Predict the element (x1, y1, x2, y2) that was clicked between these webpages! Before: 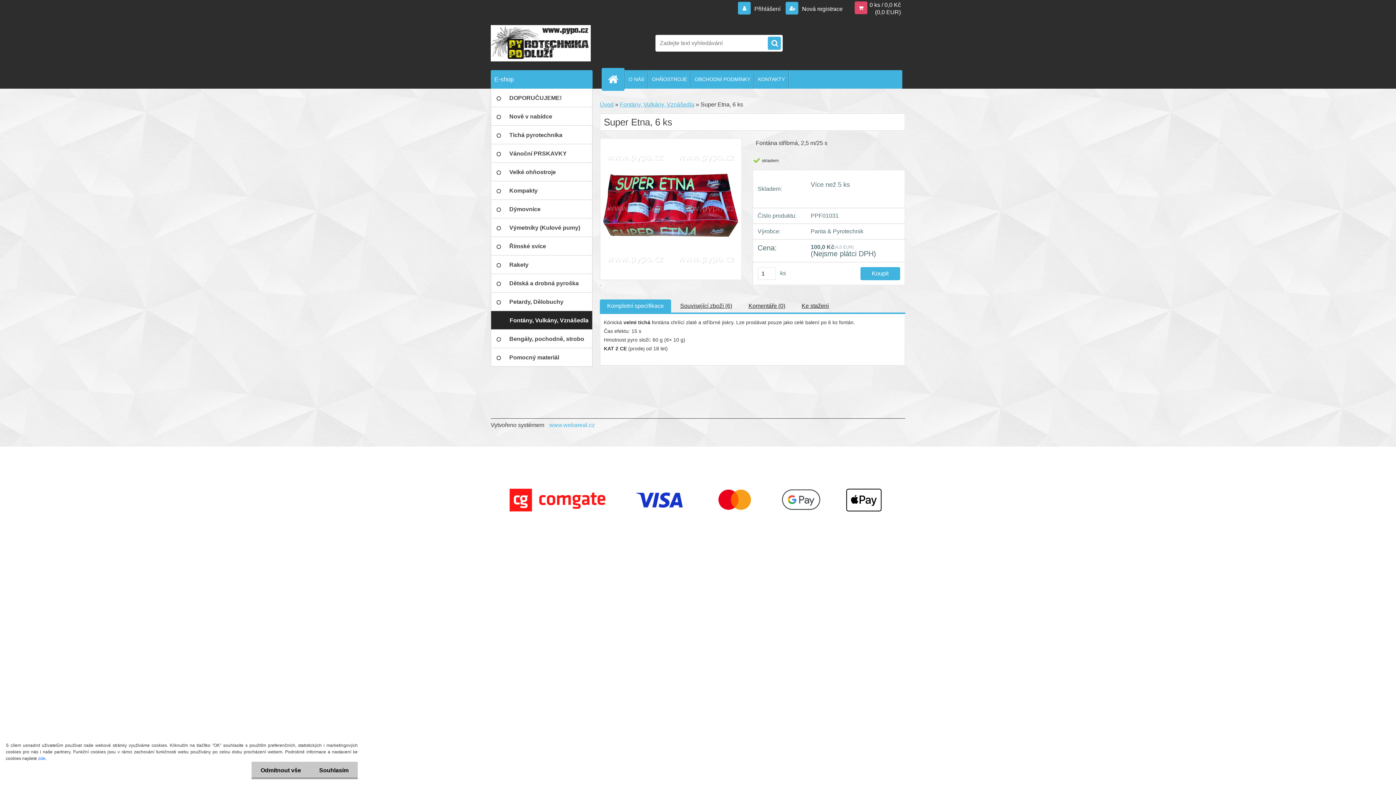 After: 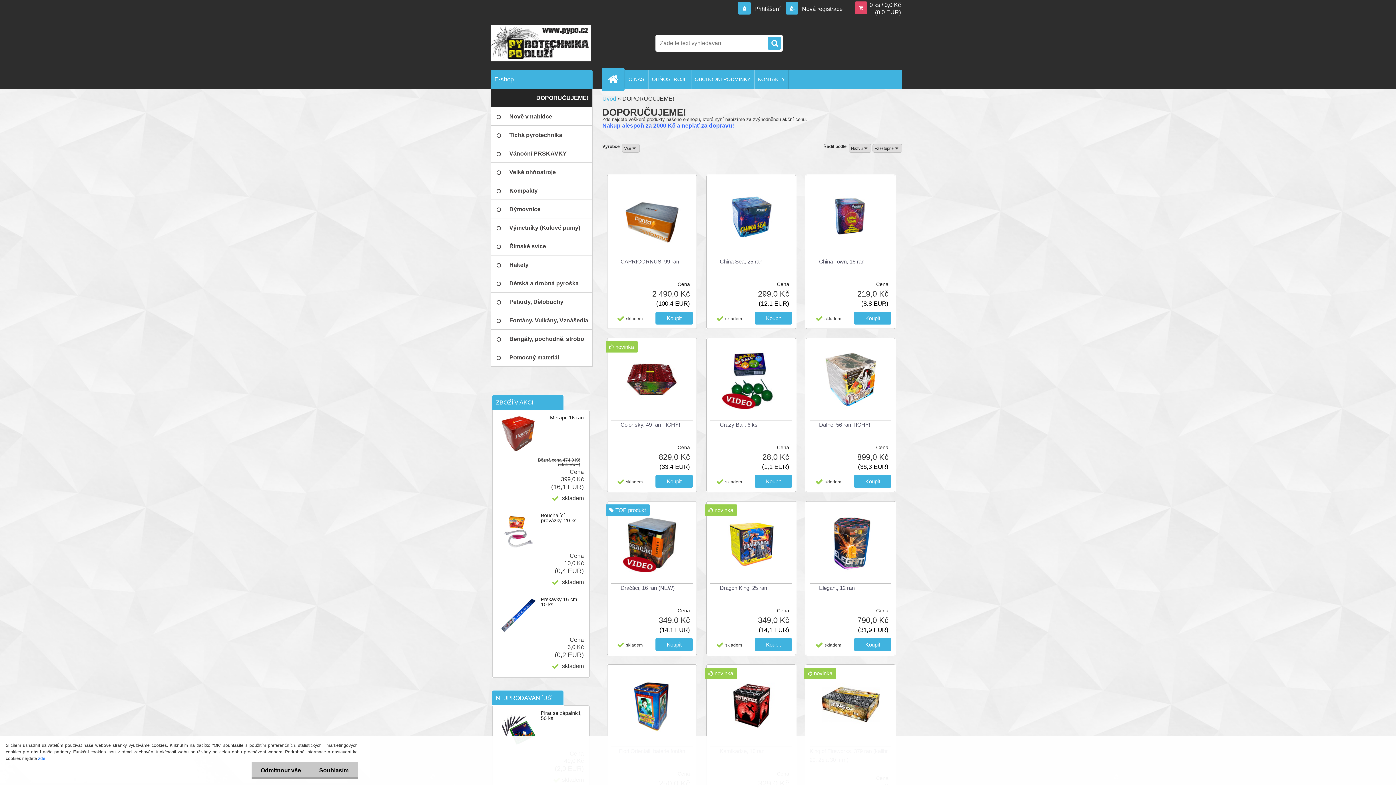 Action: label: DOPORUČUJEME! bbox: (490, 88, 592, 107)